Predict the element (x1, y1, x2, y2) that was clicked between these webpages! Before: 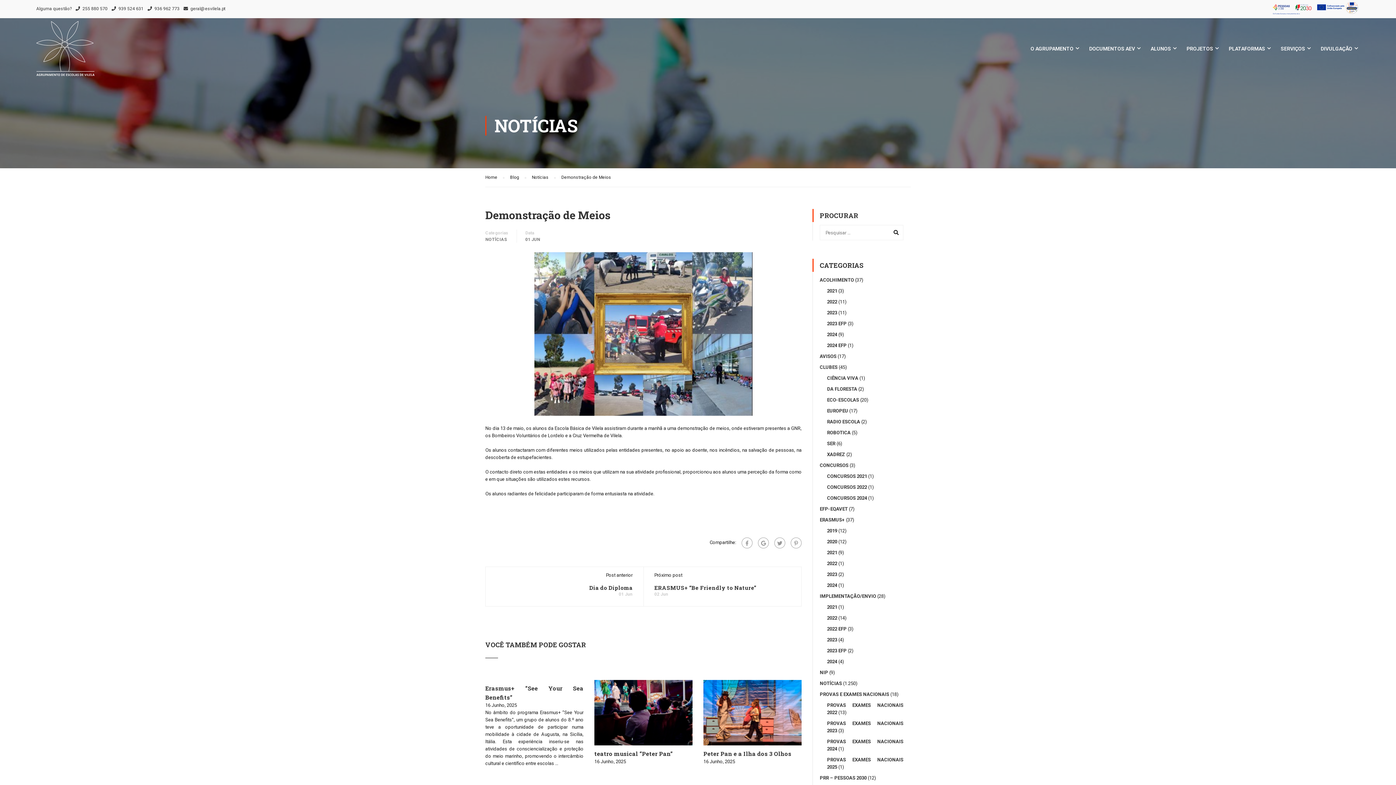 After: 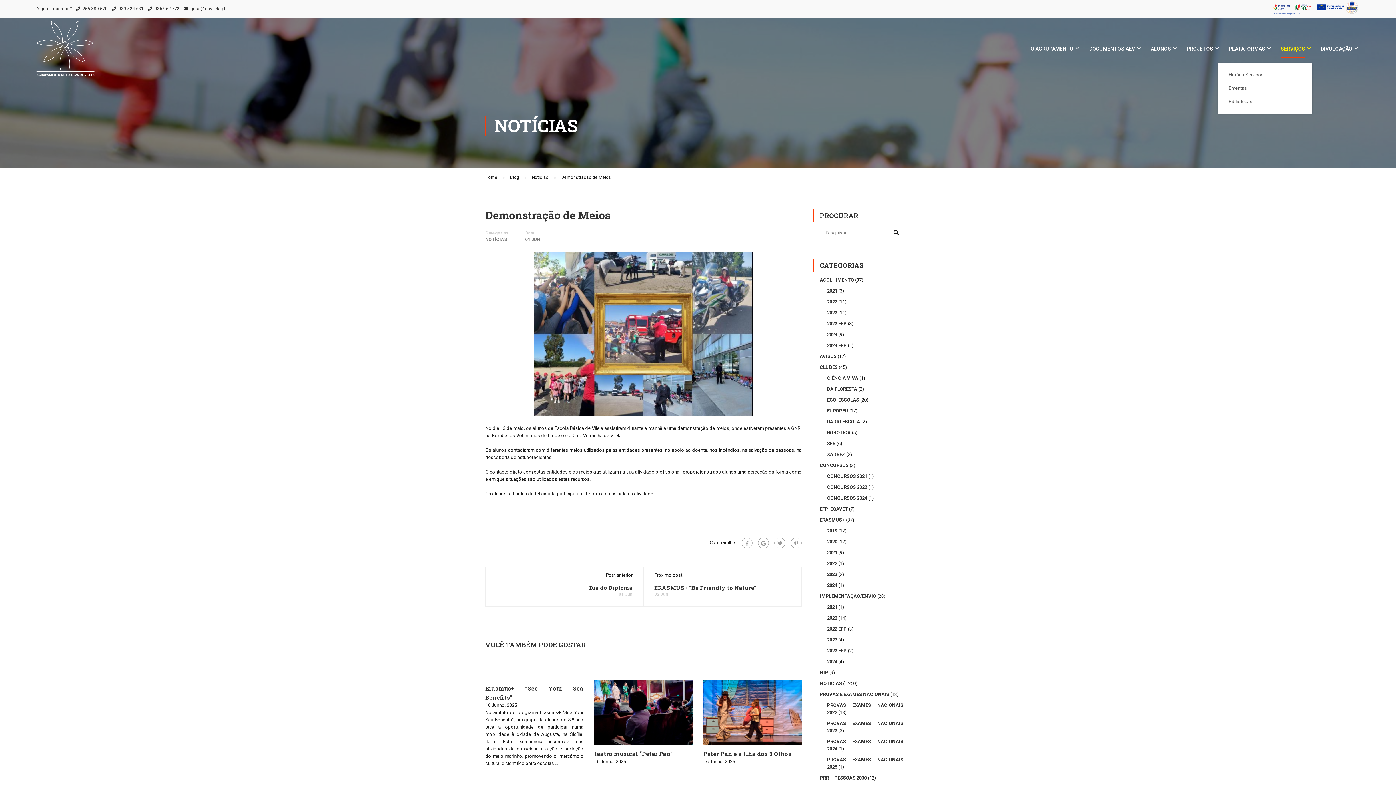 Action: label: SERVIÇOS bbox: (1273, 41, 1312, 62)